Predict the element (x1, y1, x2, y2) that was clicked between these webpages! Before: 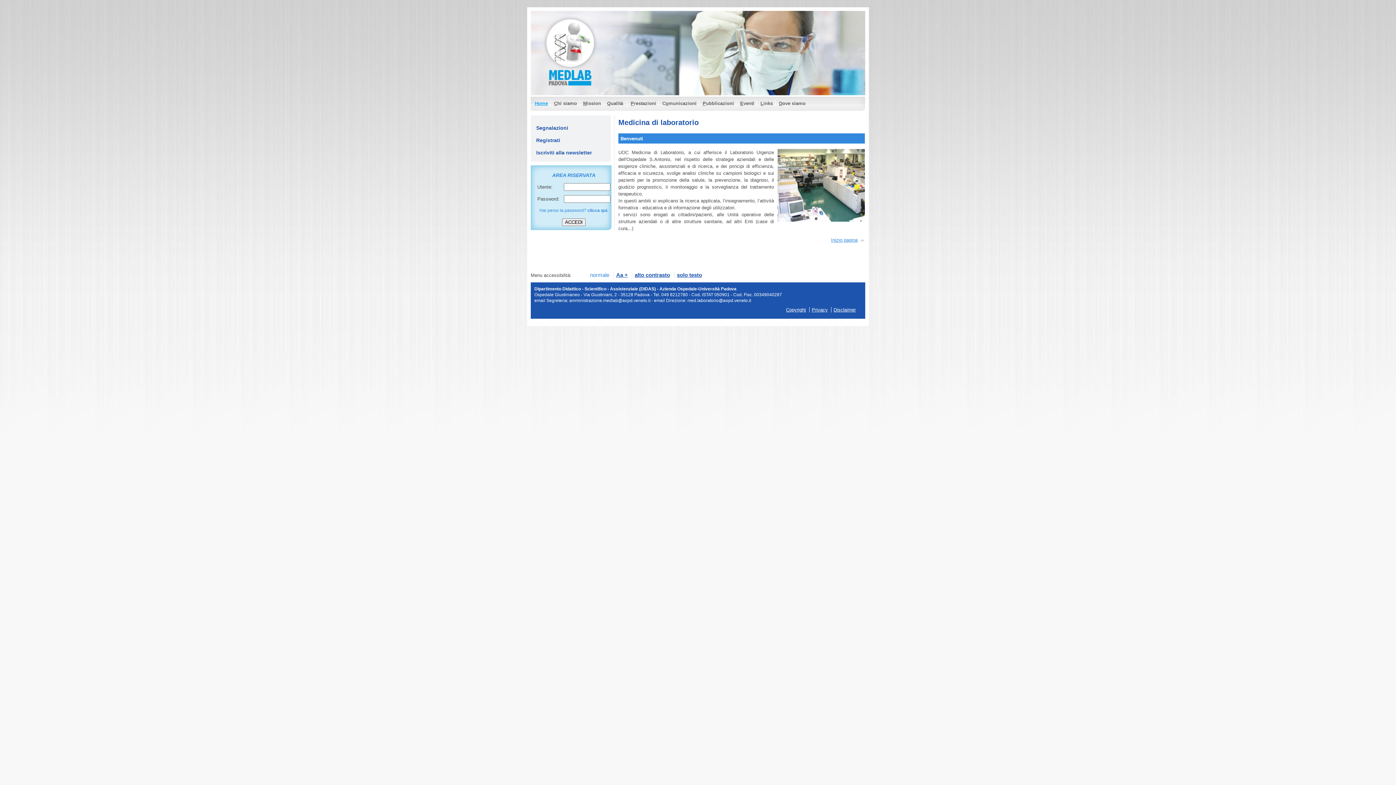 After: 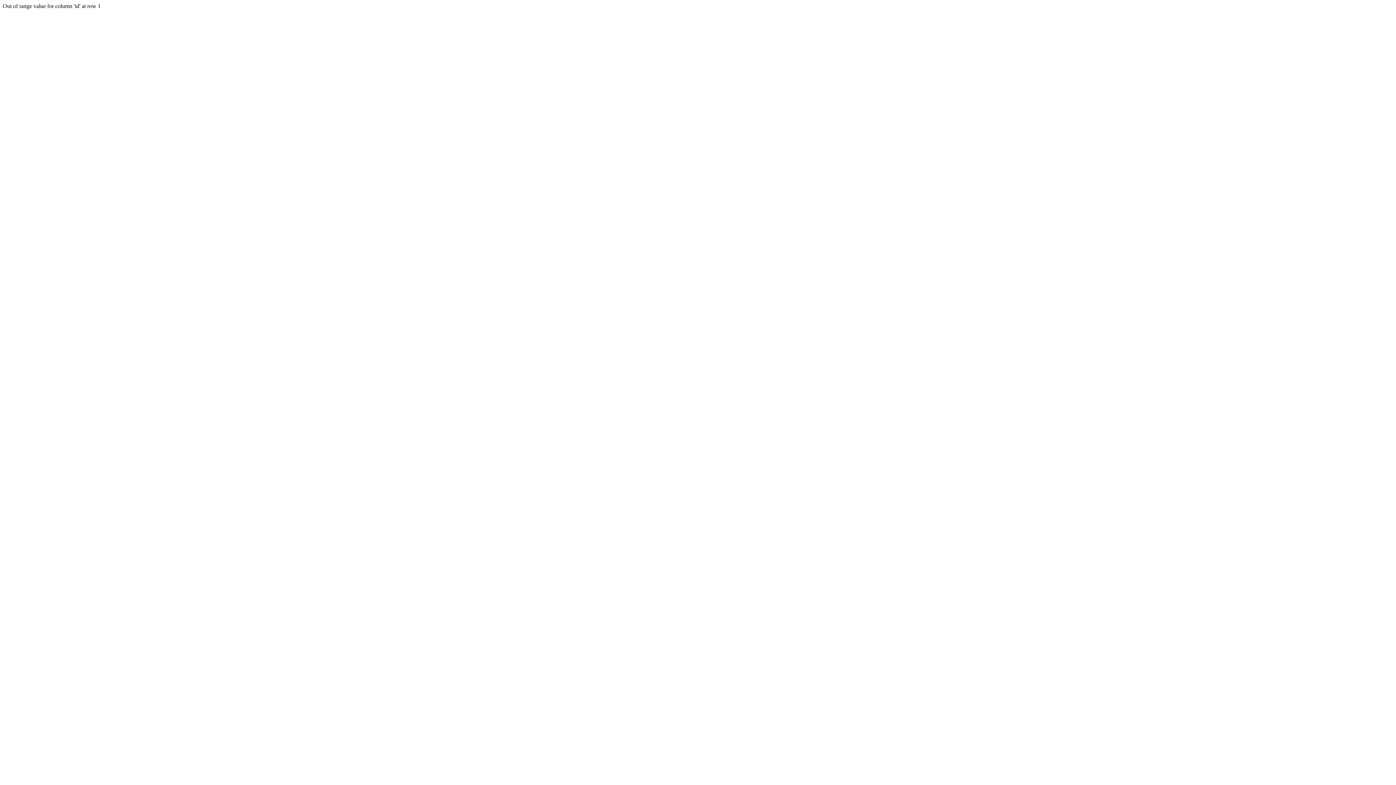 Action: label: Registrati bbox: (536, 137, 560, 143)